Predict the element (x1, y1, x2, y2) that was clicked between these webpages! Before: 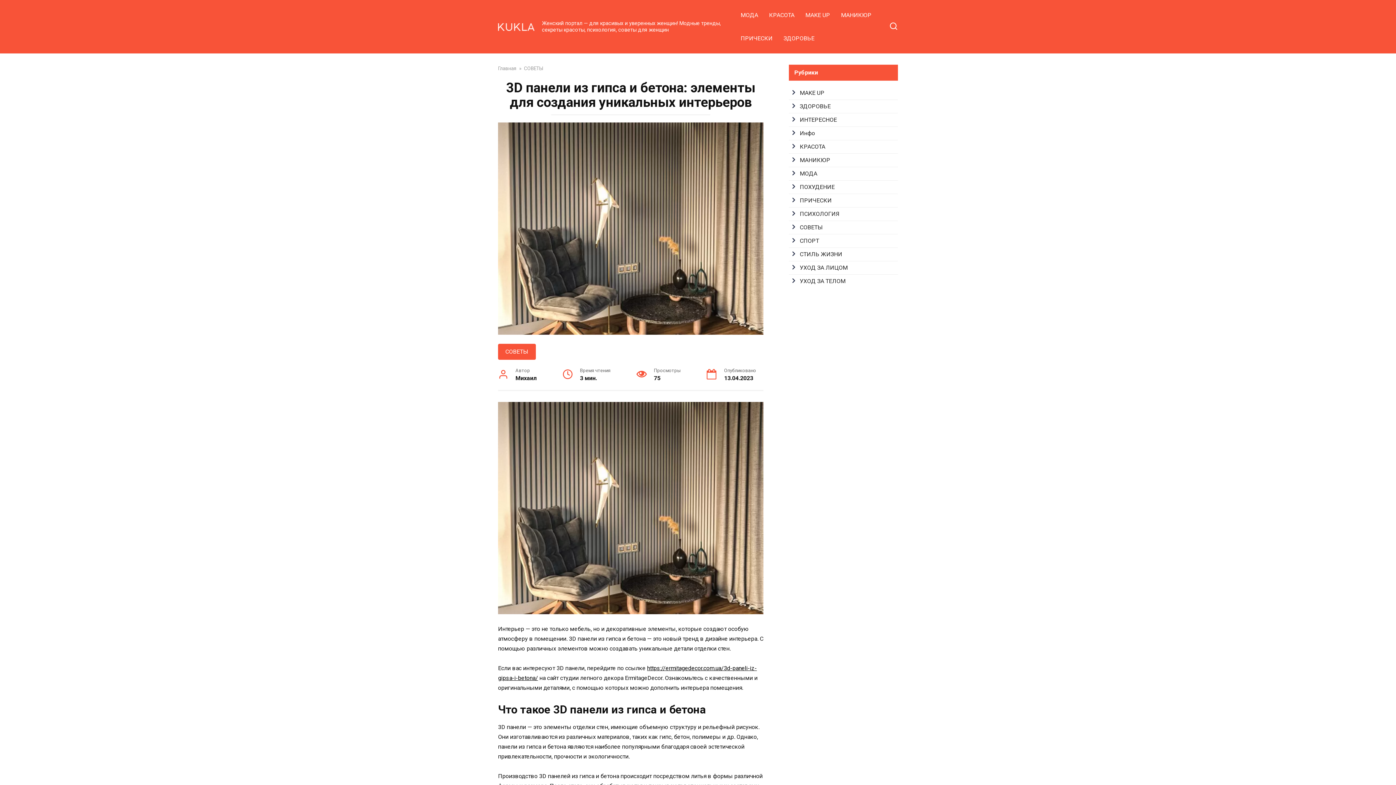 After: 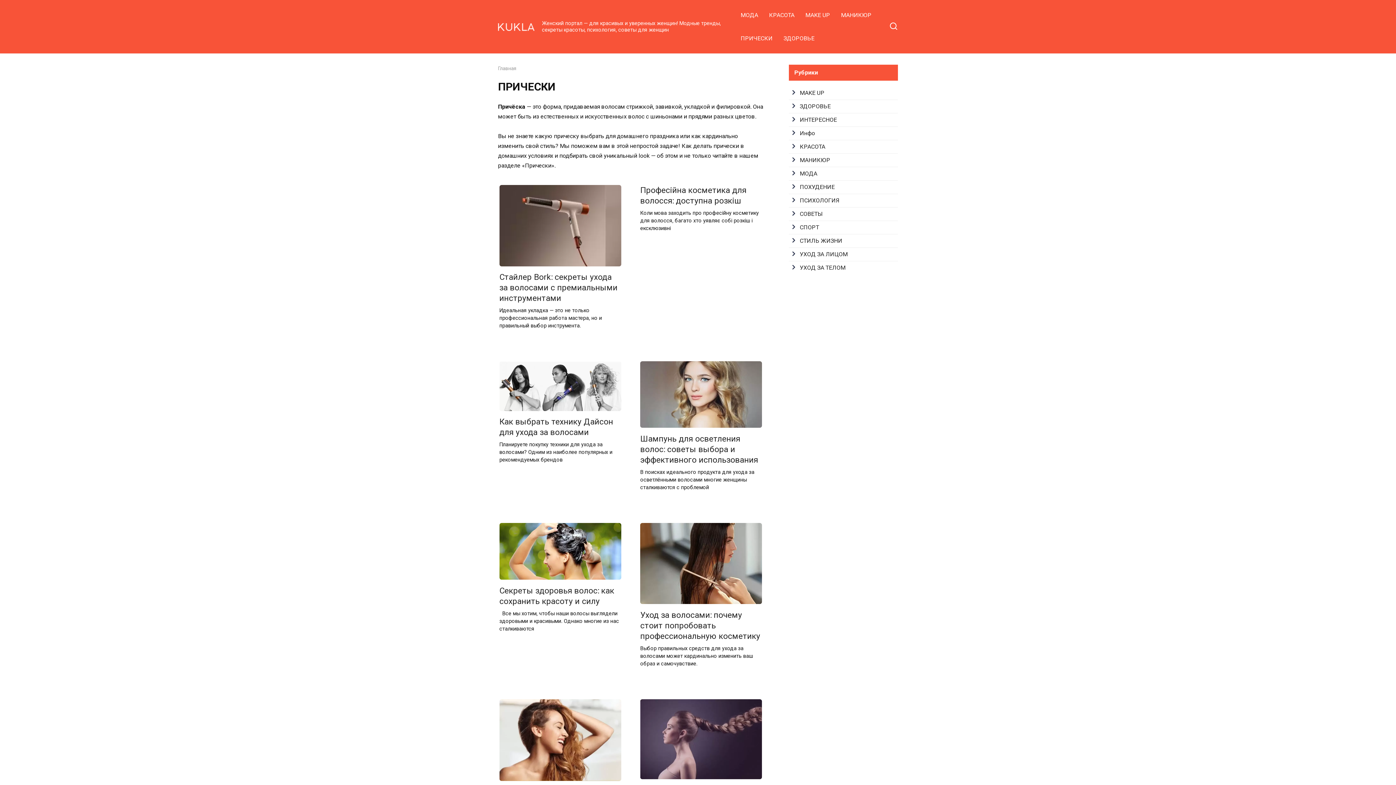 Action: label: ПРИЧЕСКИ bbox: (735, 26, 778, 50)